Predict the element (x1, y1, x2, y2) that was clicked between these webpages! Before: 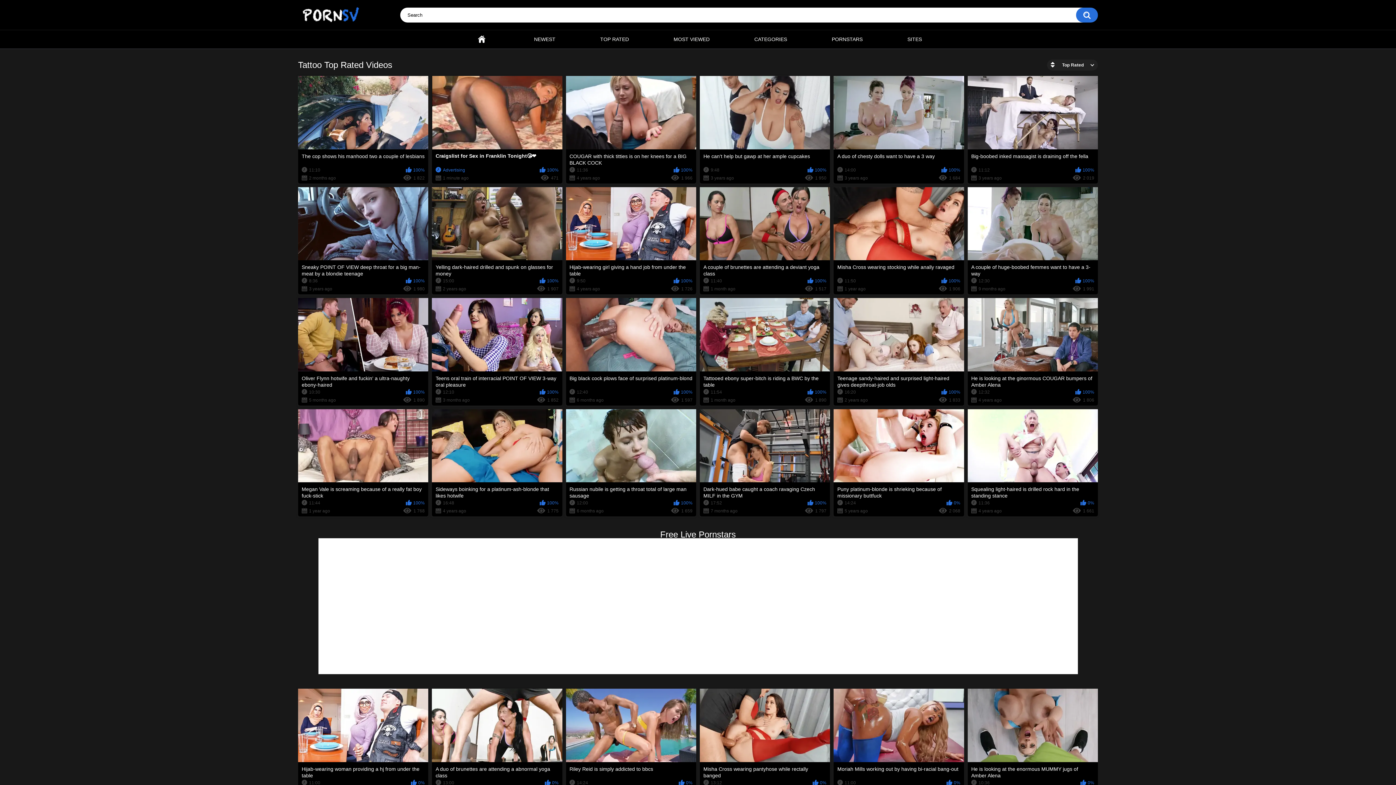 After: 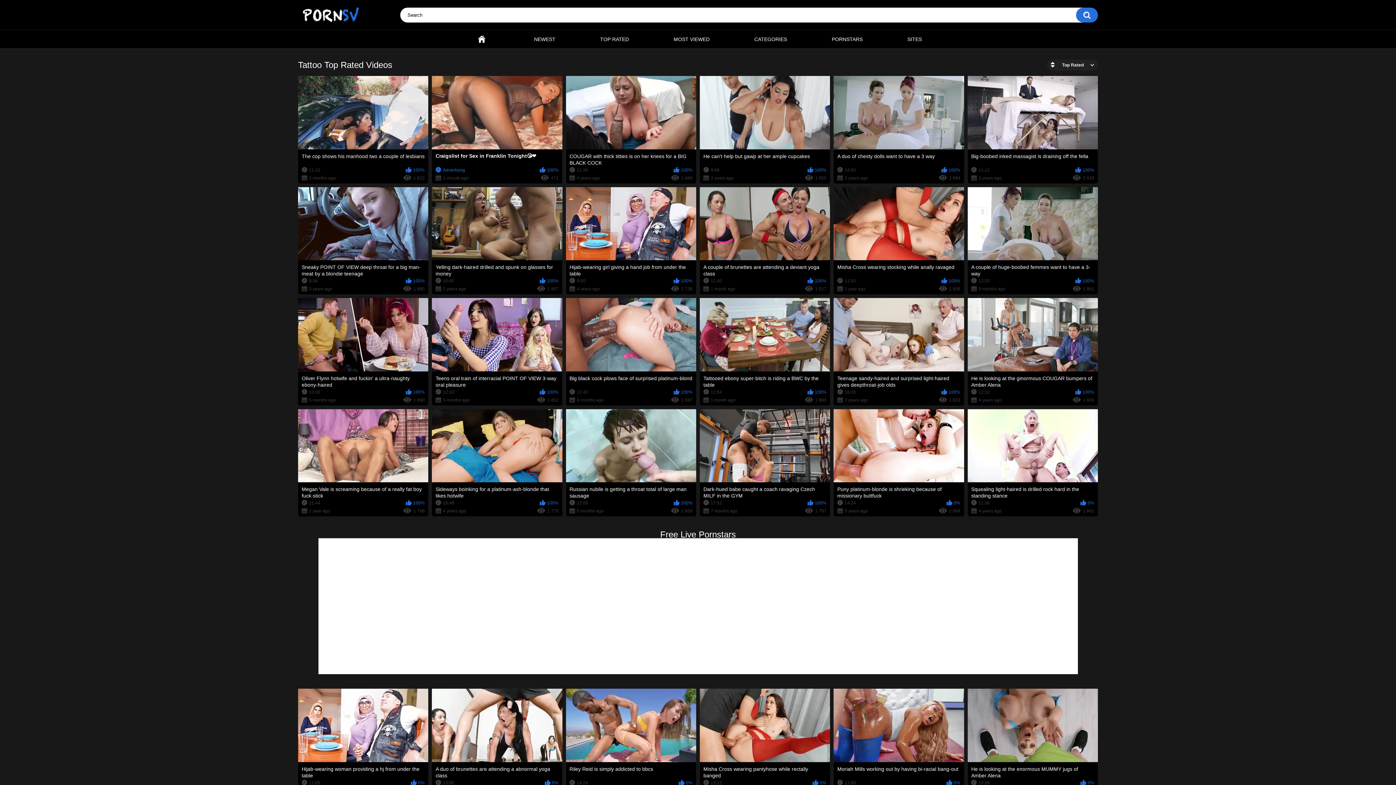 Action: bbox: (432, 76, 562, 167) label: Craigslist for Sex in Franklin Tonight😘❤️